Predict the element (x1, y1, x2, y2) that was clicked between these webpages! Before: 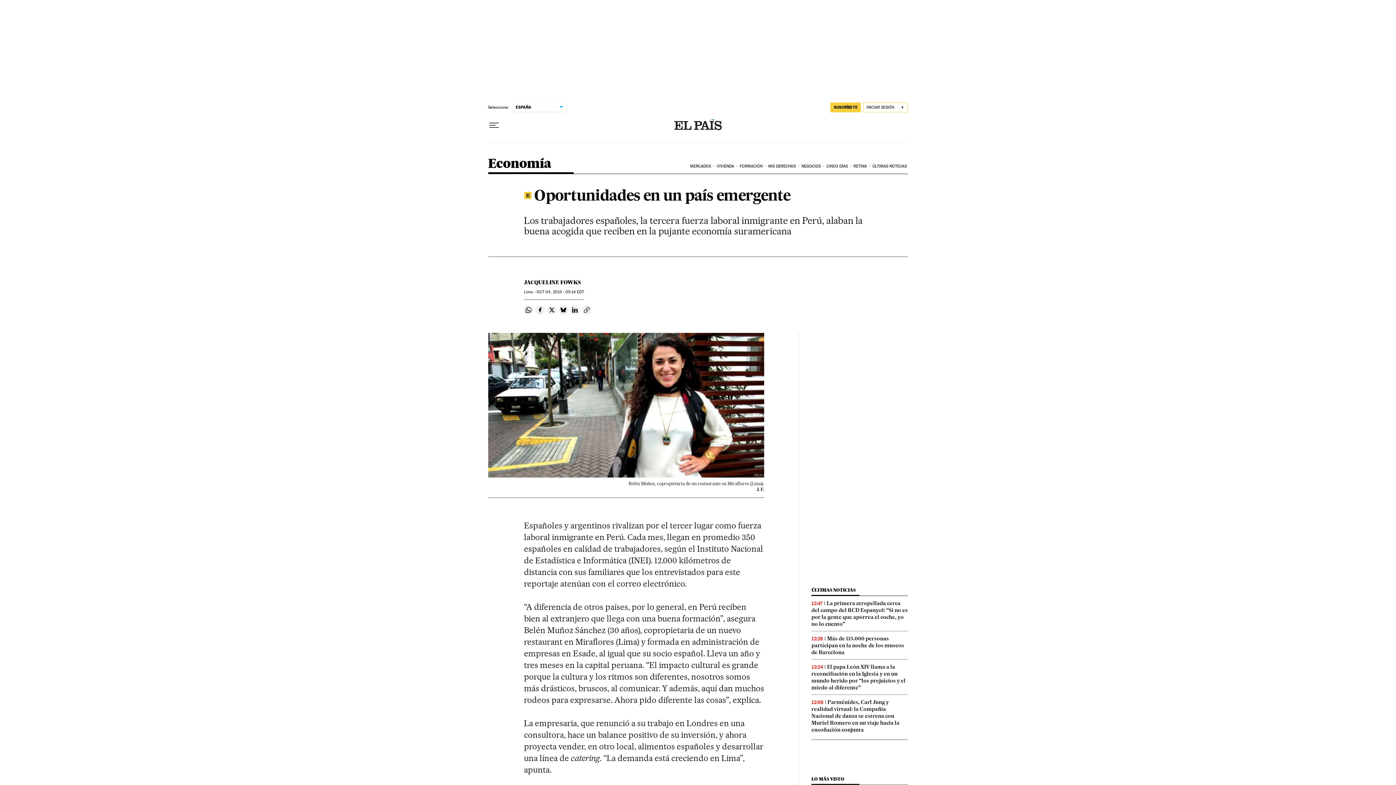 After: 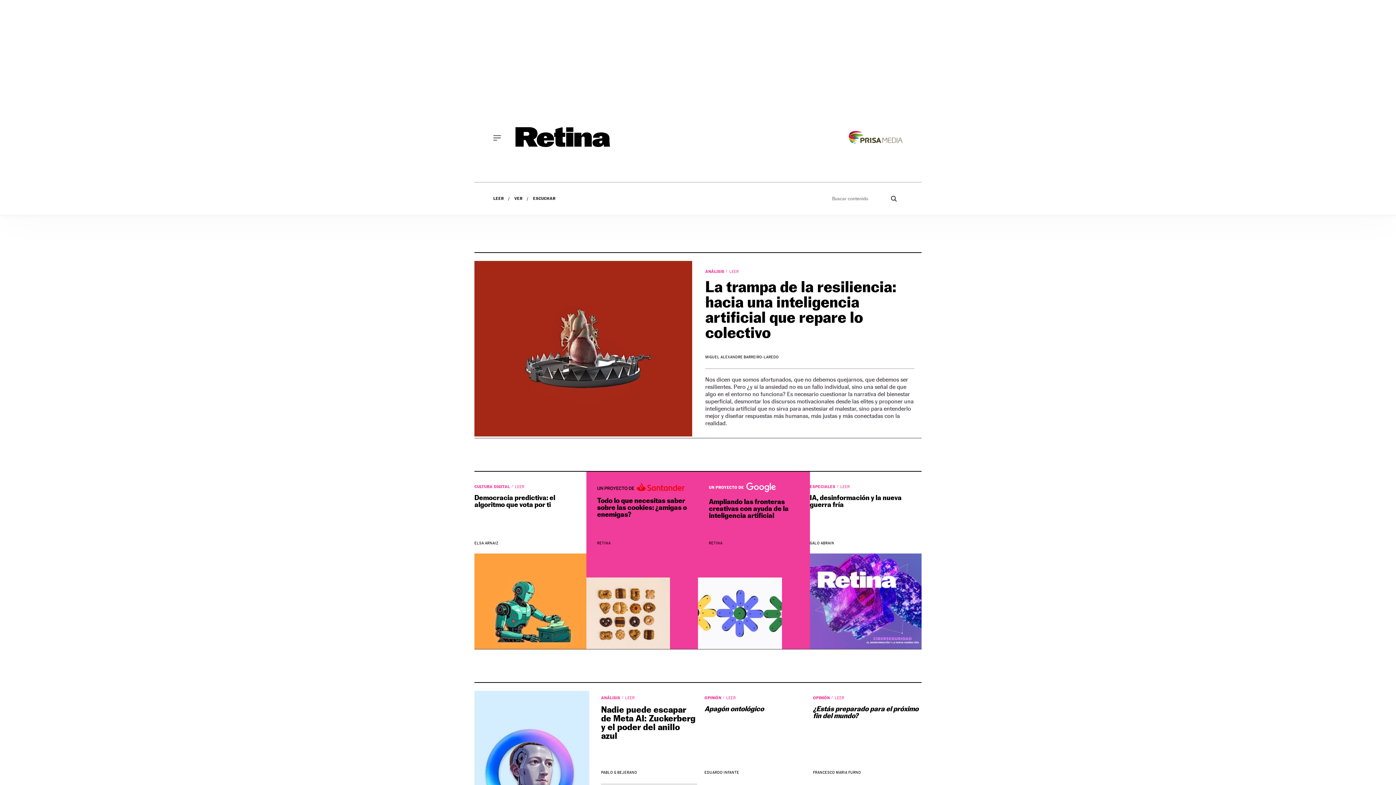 Action: label: RETINA bbox: (852, 158, 871, 174)